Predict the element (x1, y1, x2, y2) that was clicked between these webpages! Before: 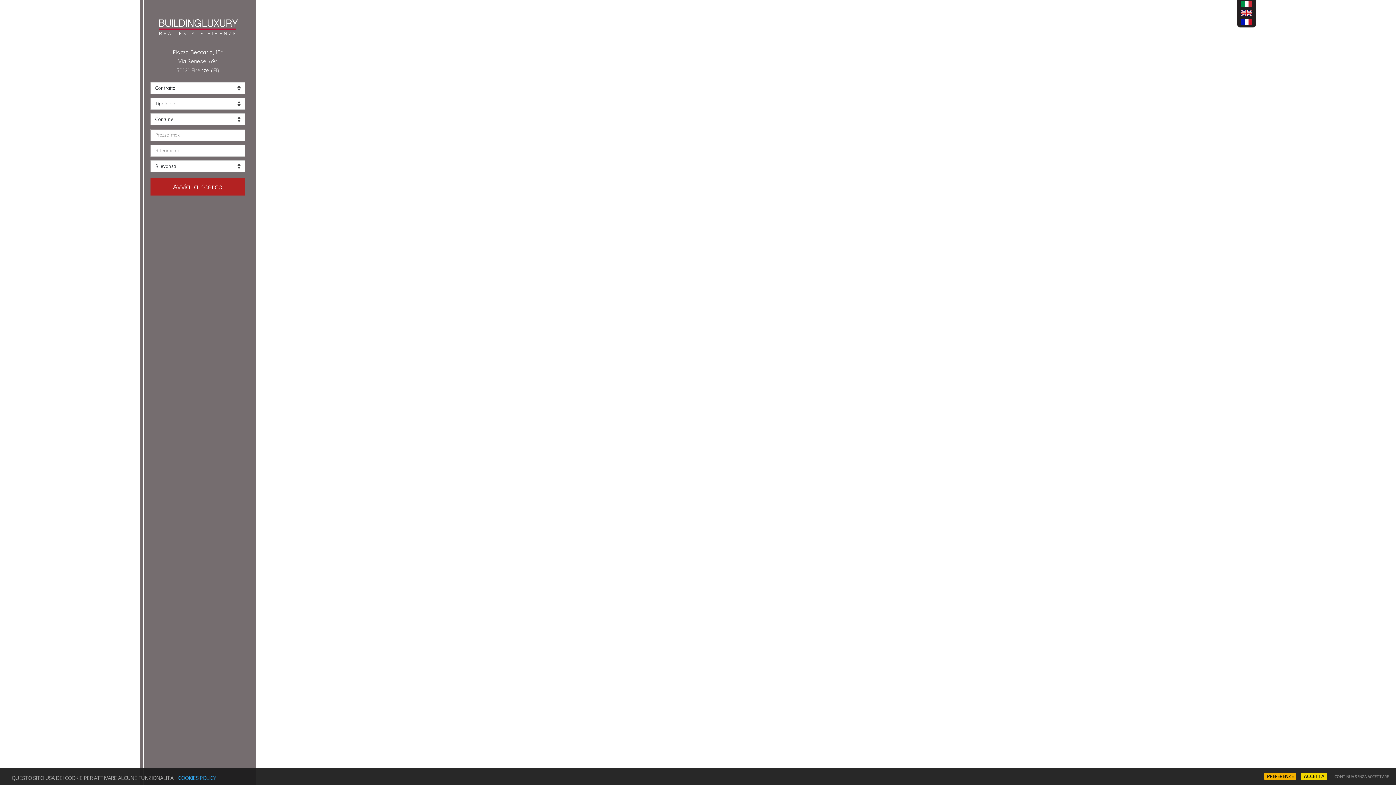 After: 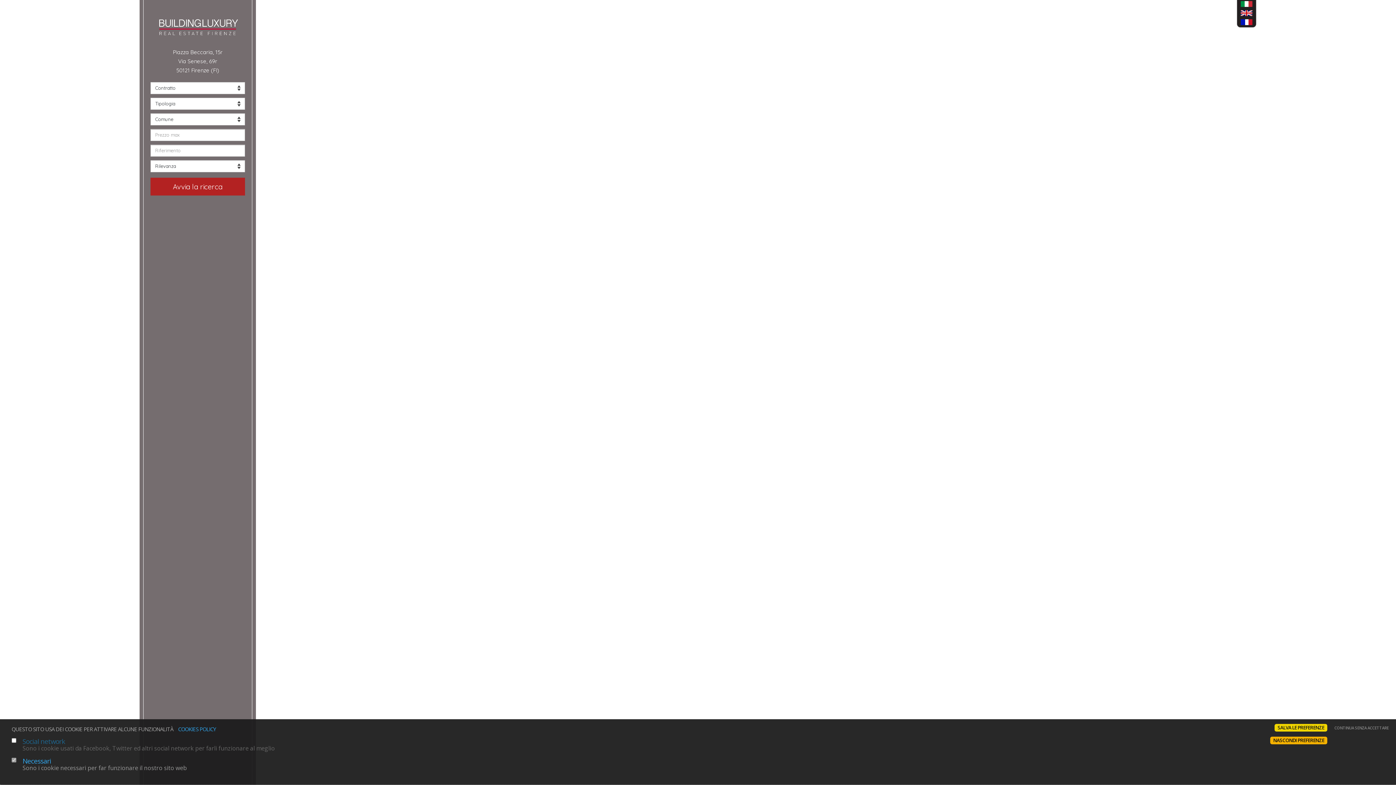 Action: label: PREFERENZE bbox: (1264, 773, 1296, 780)